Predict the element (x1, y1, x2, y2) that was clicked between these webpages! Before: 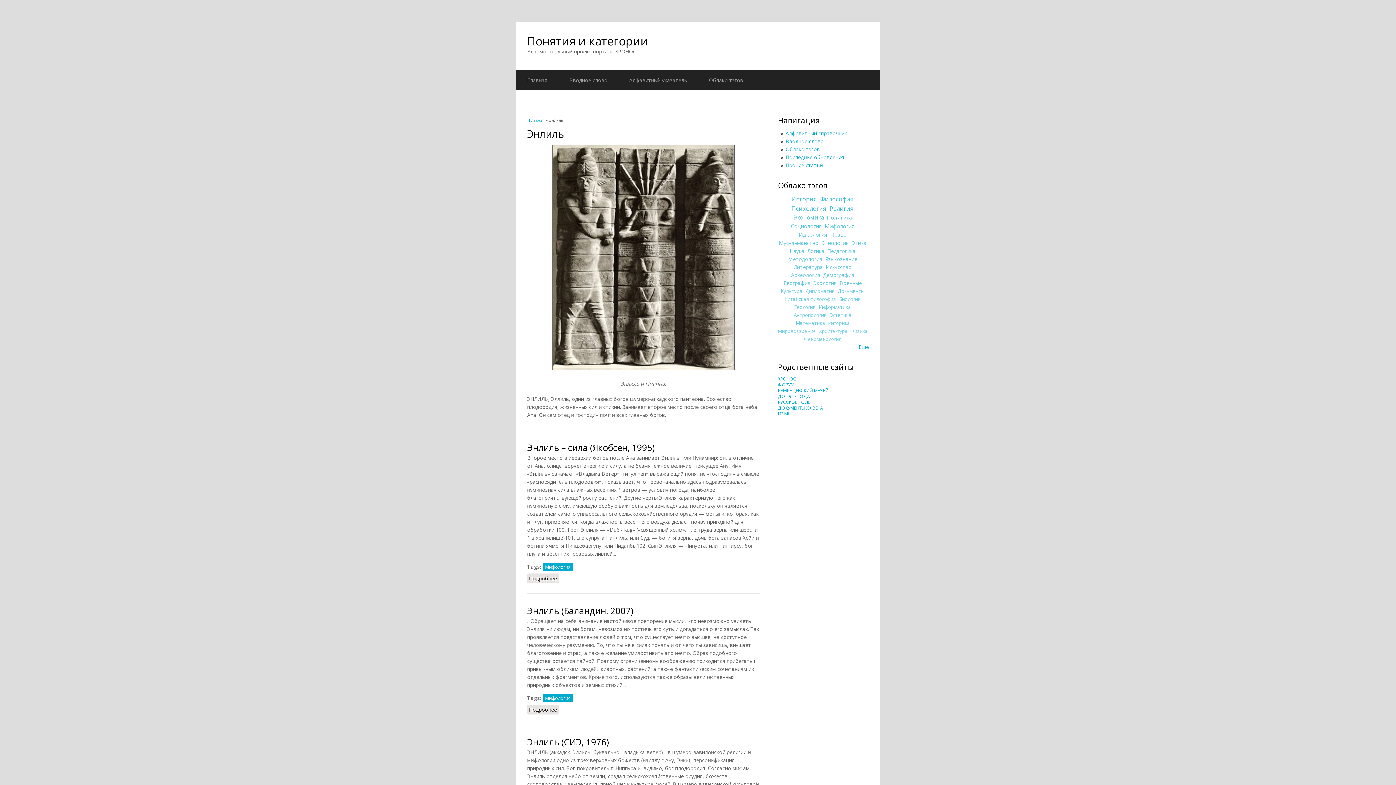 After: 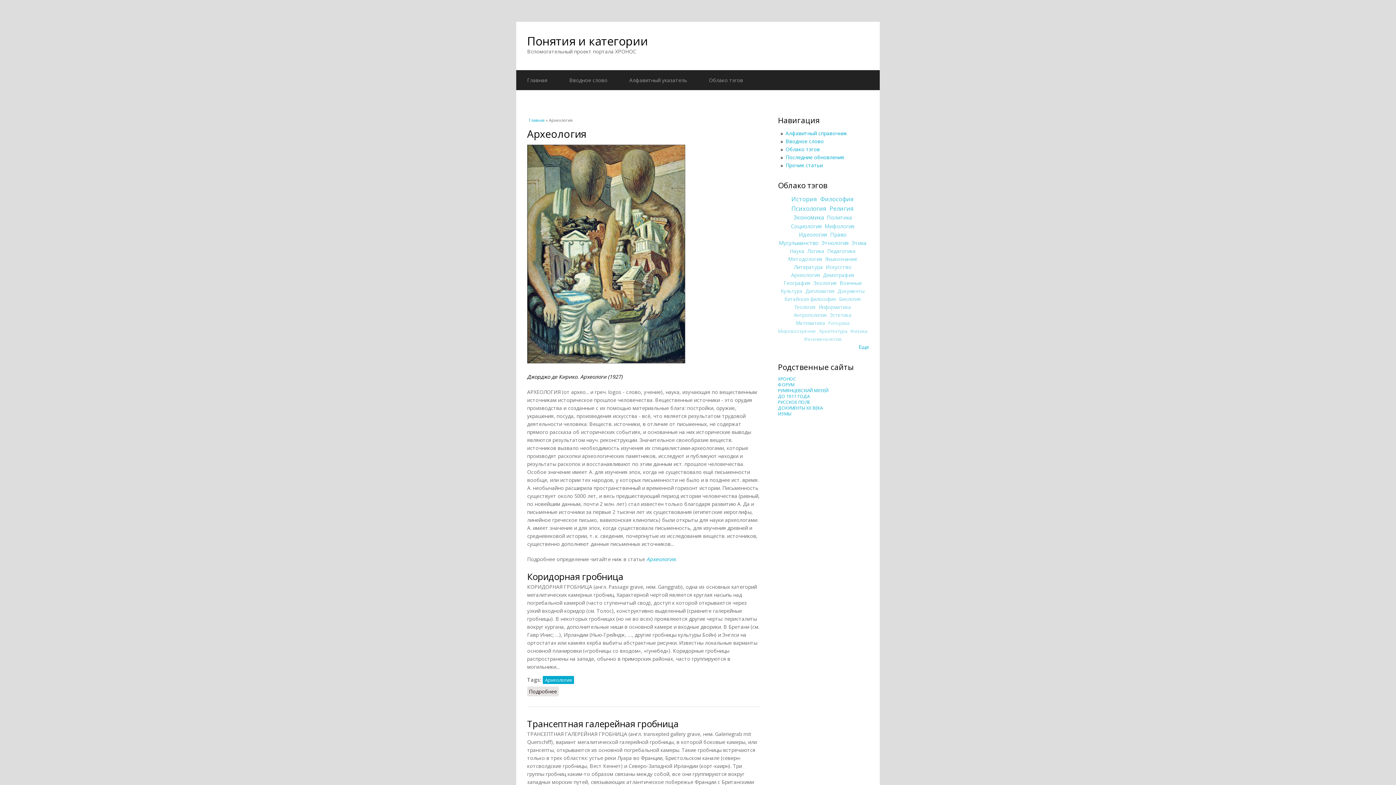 Action: bbox: (791, 271, 820, 278) label: Археология